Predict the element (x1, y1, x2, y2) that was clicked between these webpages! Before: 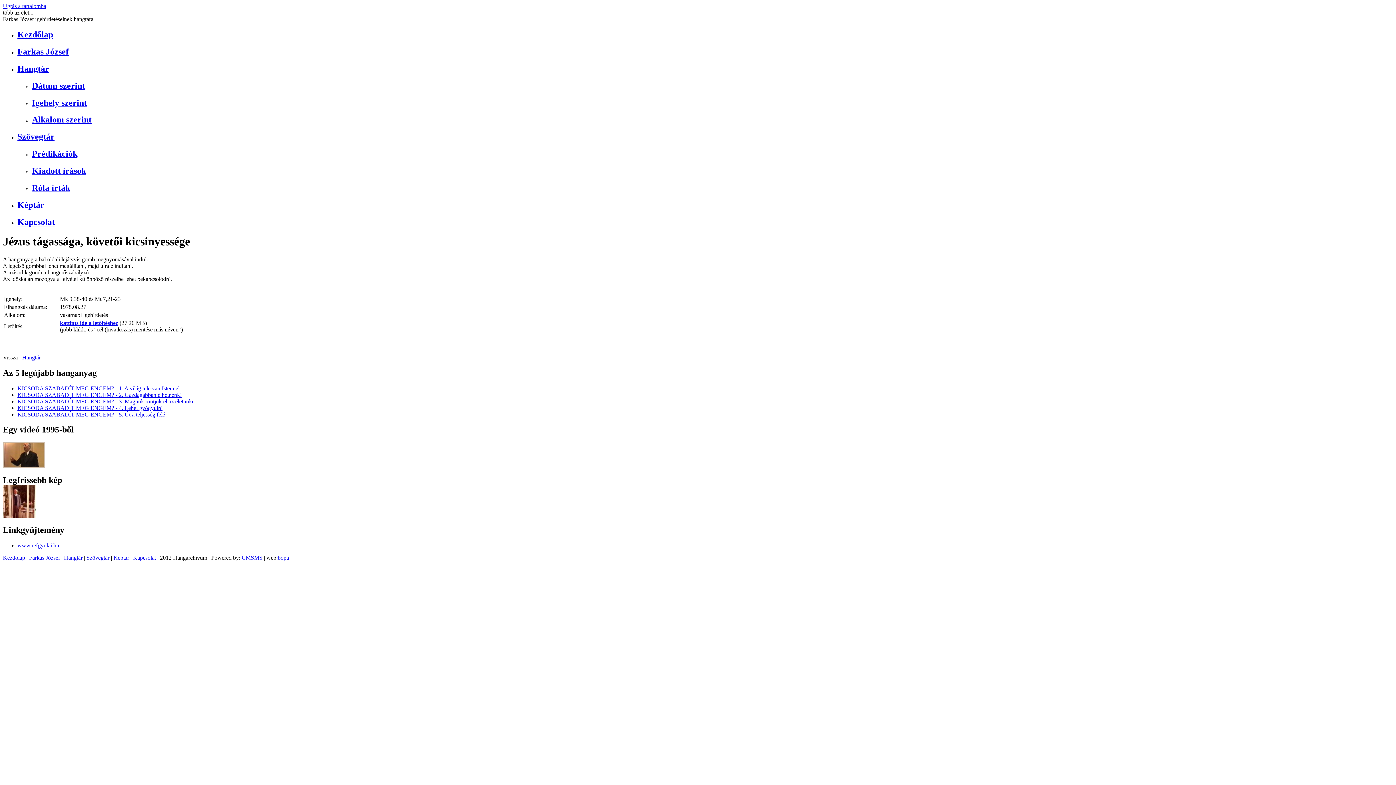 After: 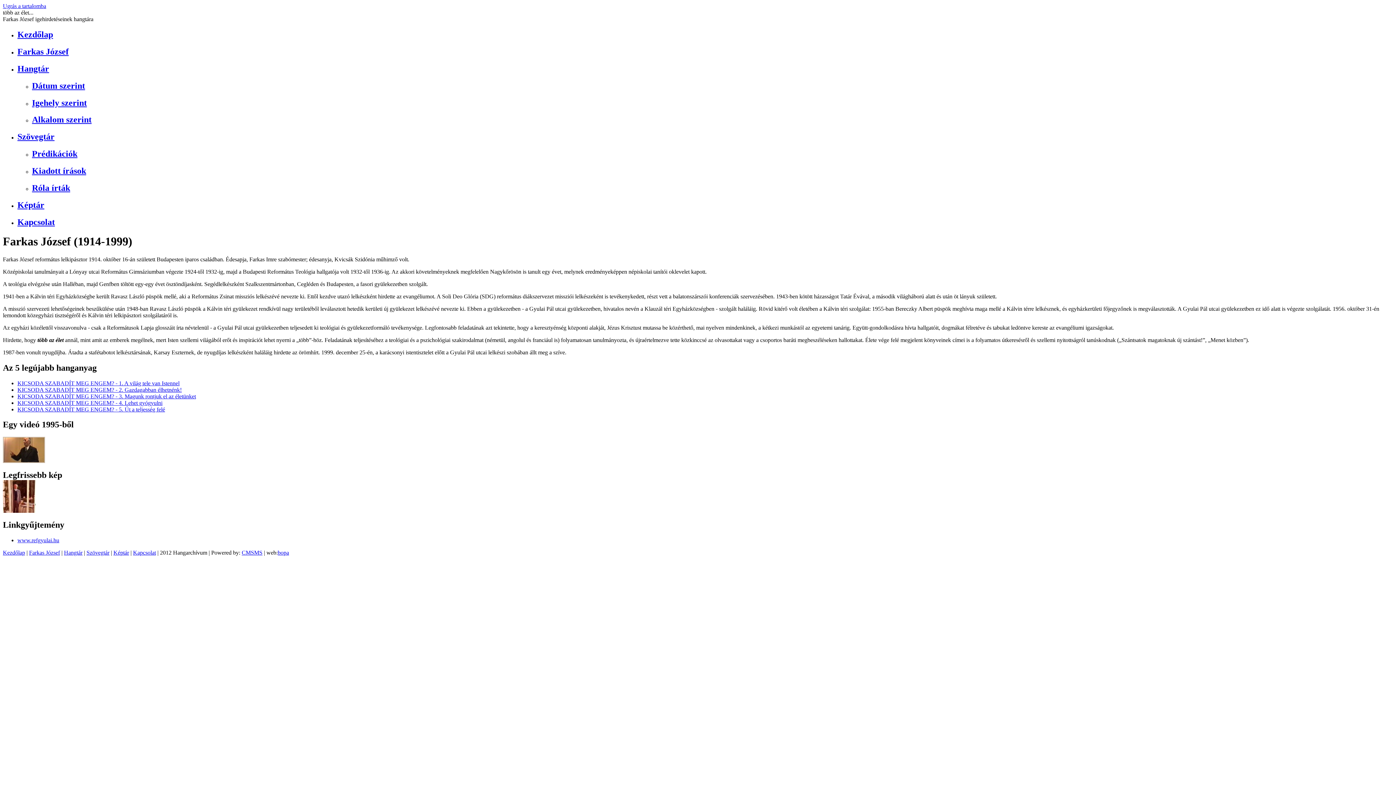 Action: label: Farkas József bbox: (17, 46, 68, 56)